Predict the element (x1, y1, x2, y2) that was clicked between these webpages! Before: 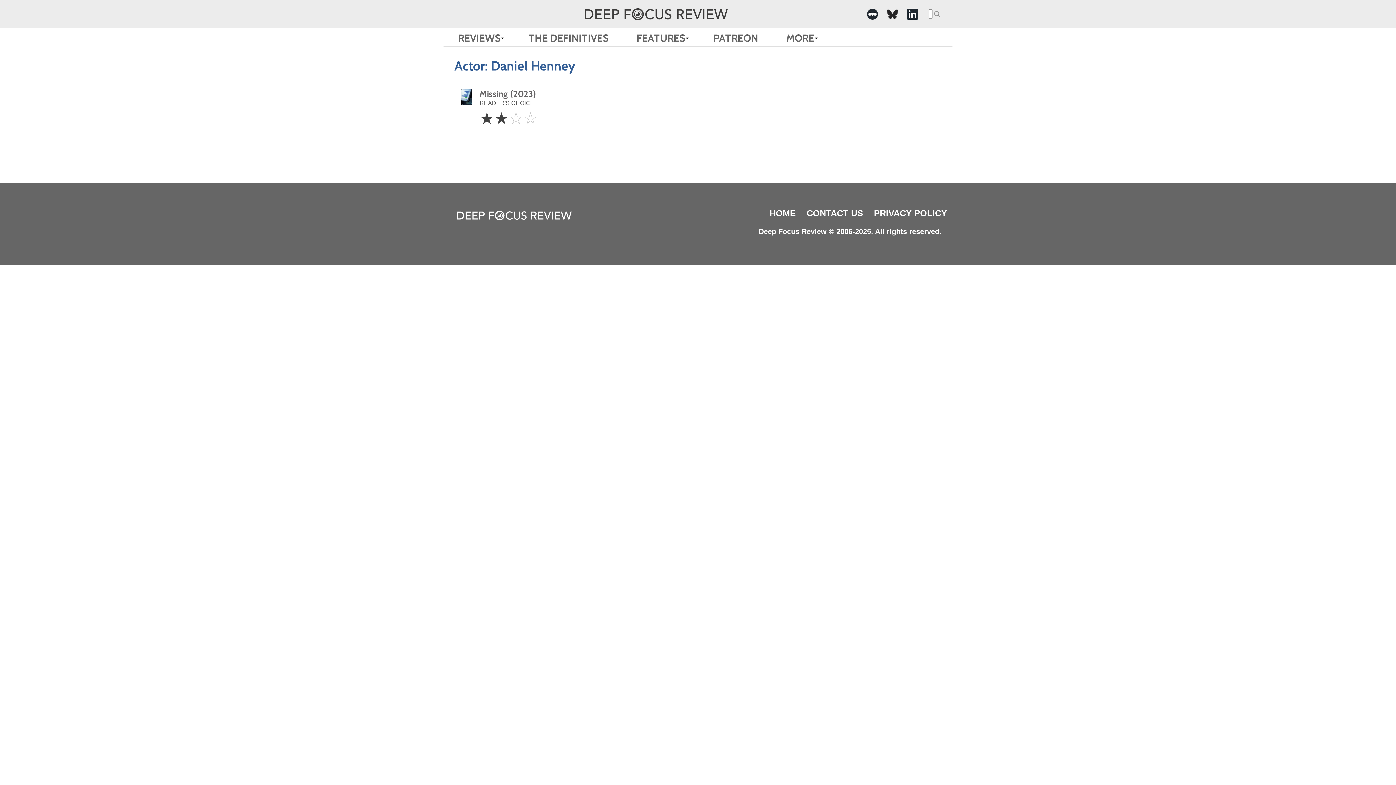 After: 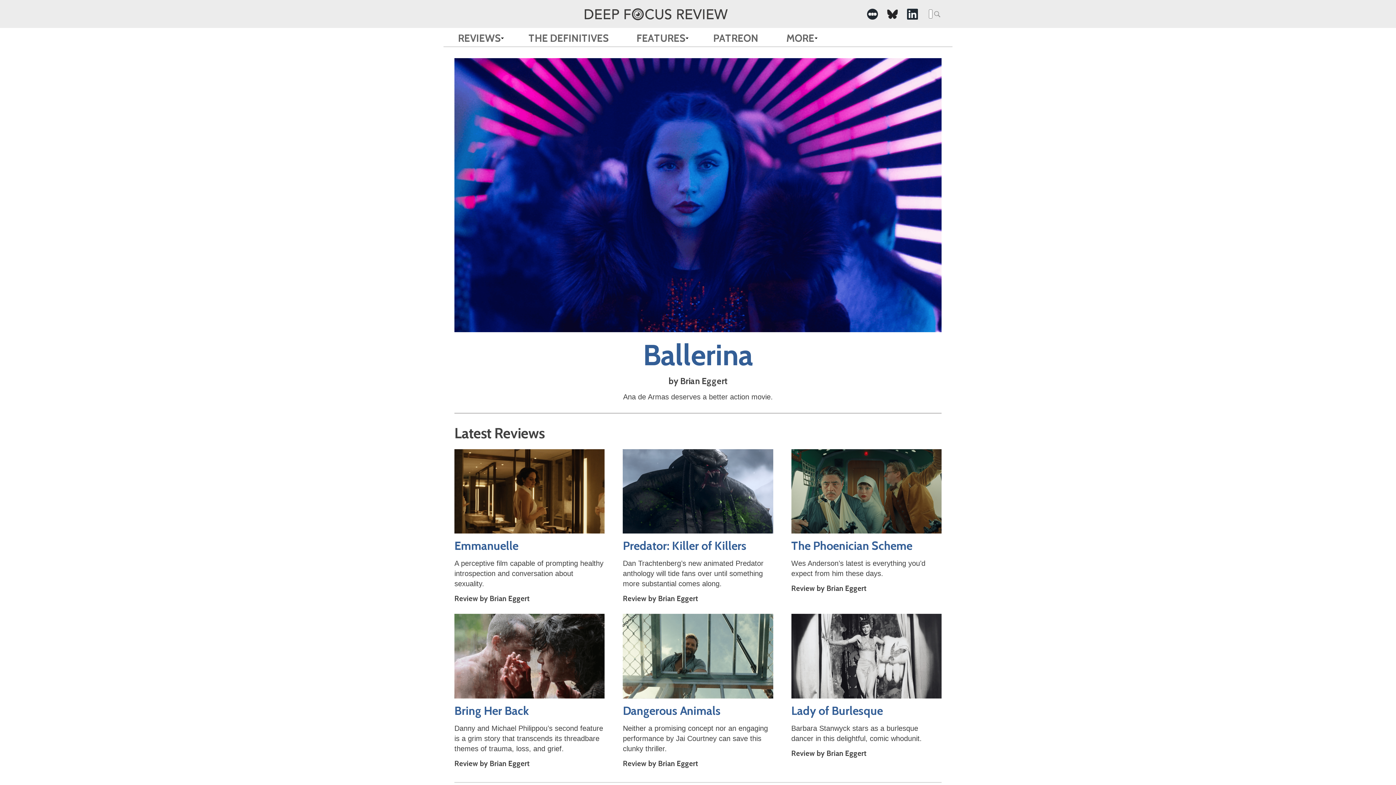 Action: bbox: (454, 208, 574, 230)